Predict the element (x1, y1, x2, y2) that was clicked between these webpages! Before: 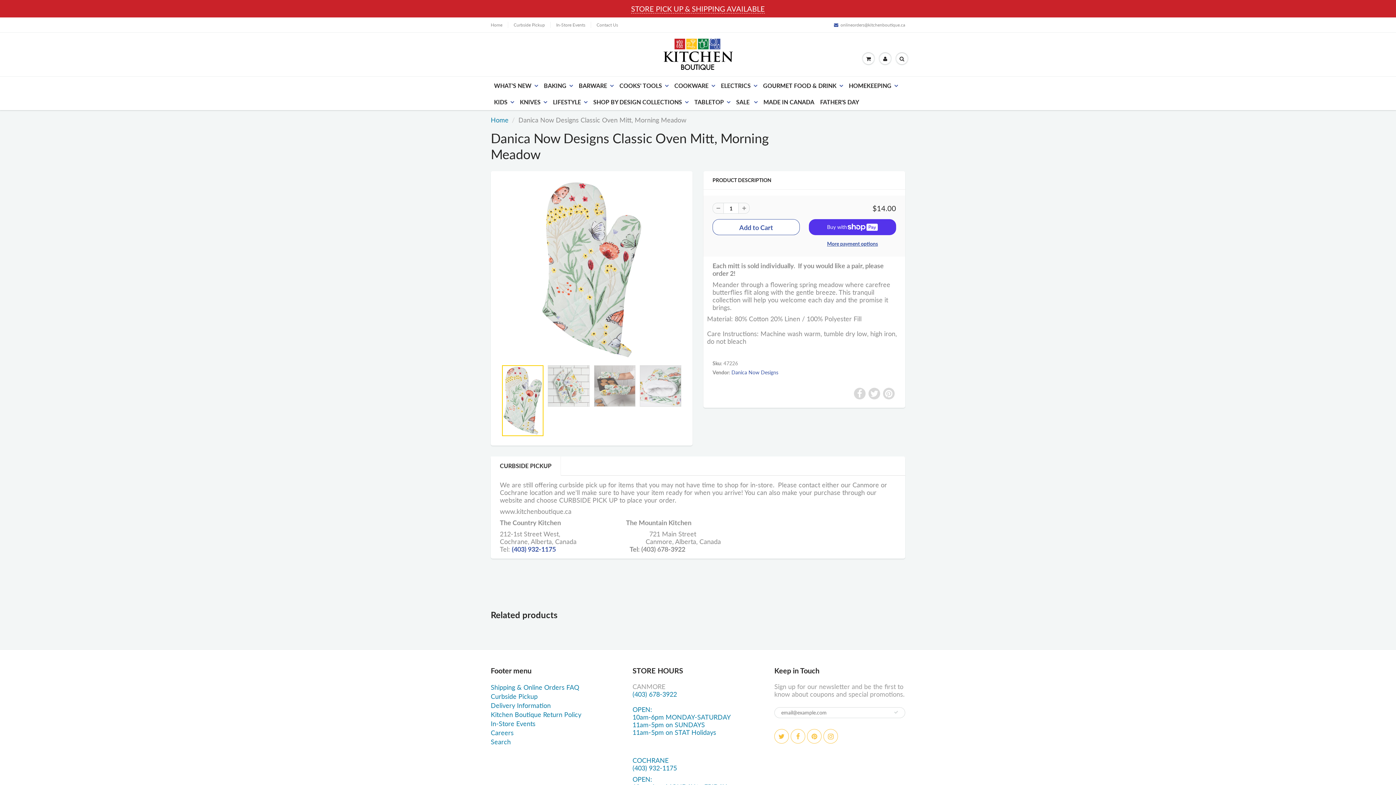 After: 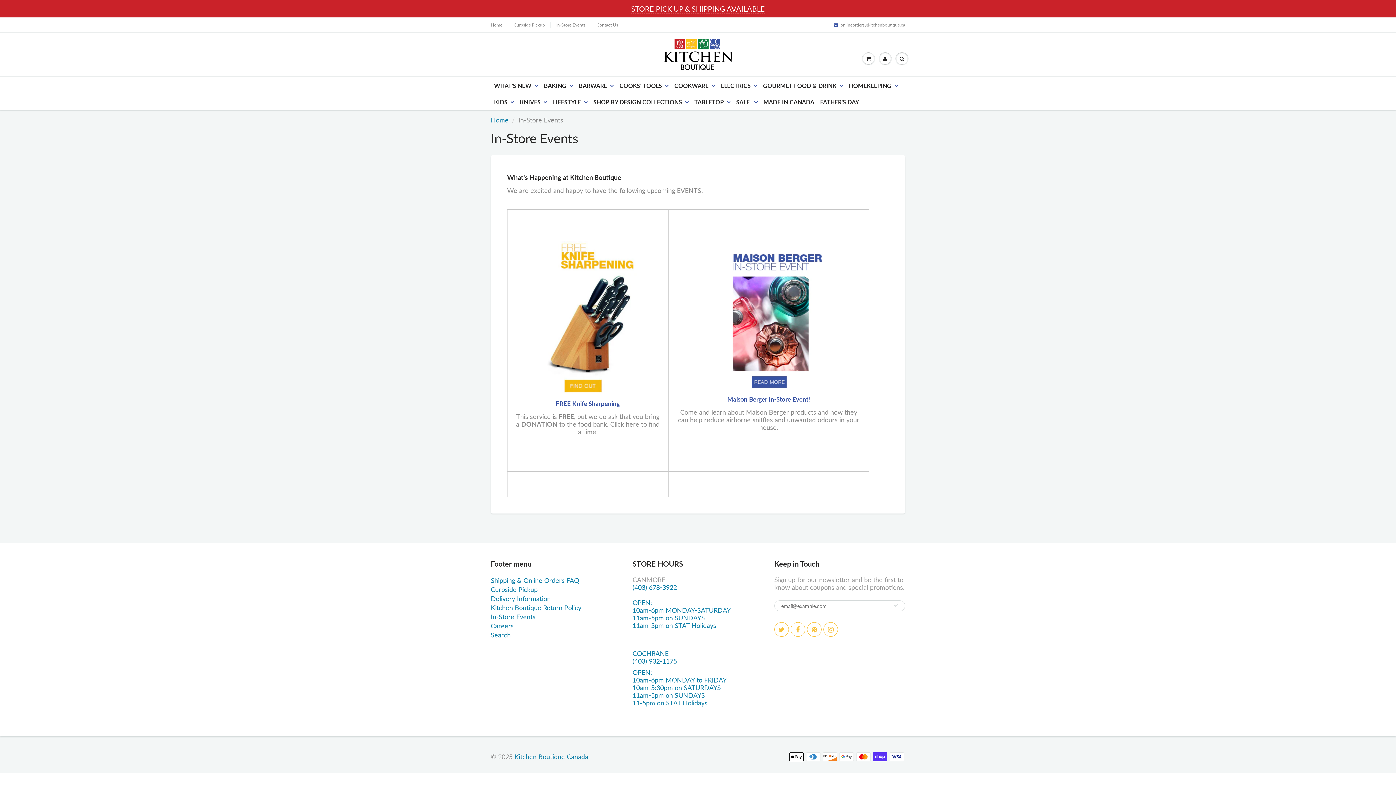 Action: label: In-Store Events bbox: (490, 719, 535, 727)